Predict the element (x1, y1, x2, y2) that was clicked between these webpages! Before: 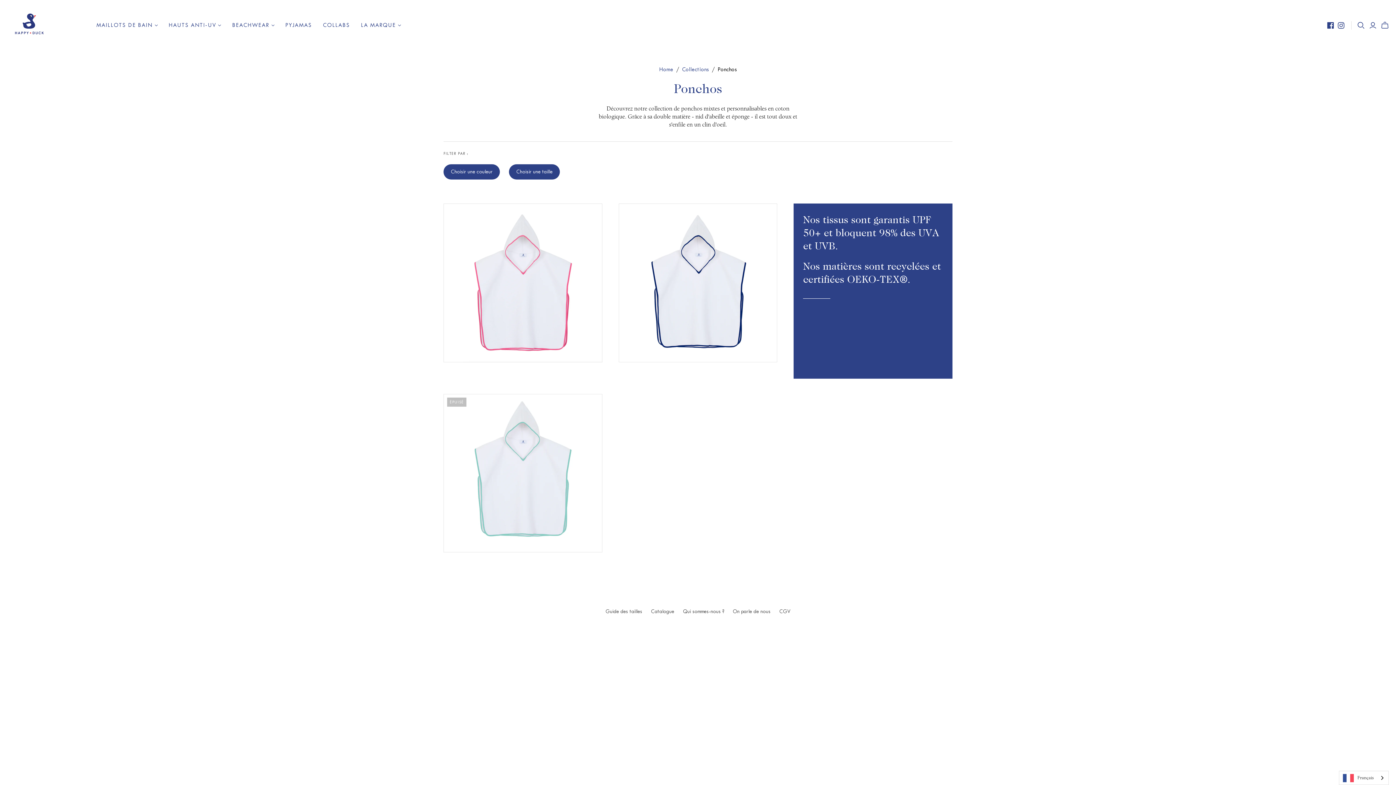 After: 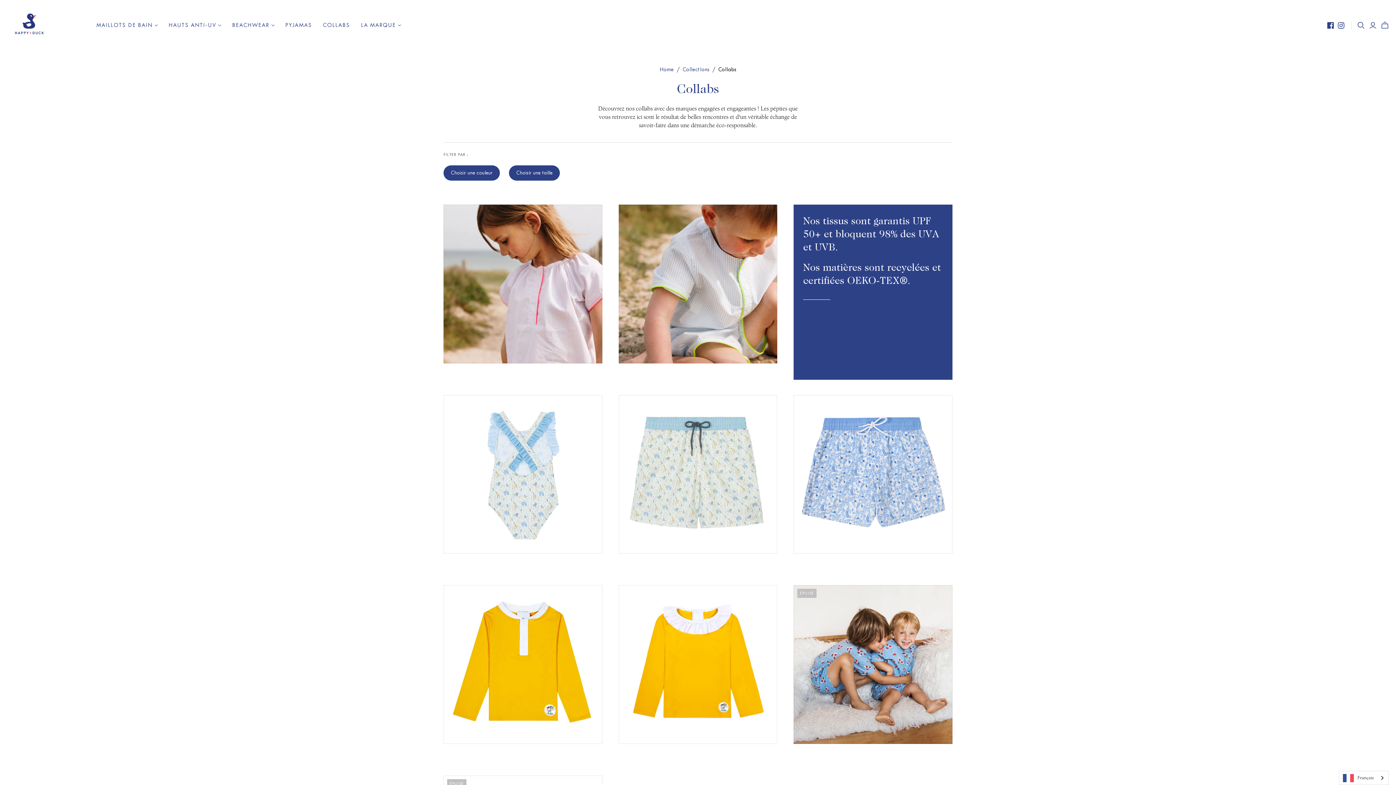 Action: bbox: (317, 15, 355, 34) label: COLLABS